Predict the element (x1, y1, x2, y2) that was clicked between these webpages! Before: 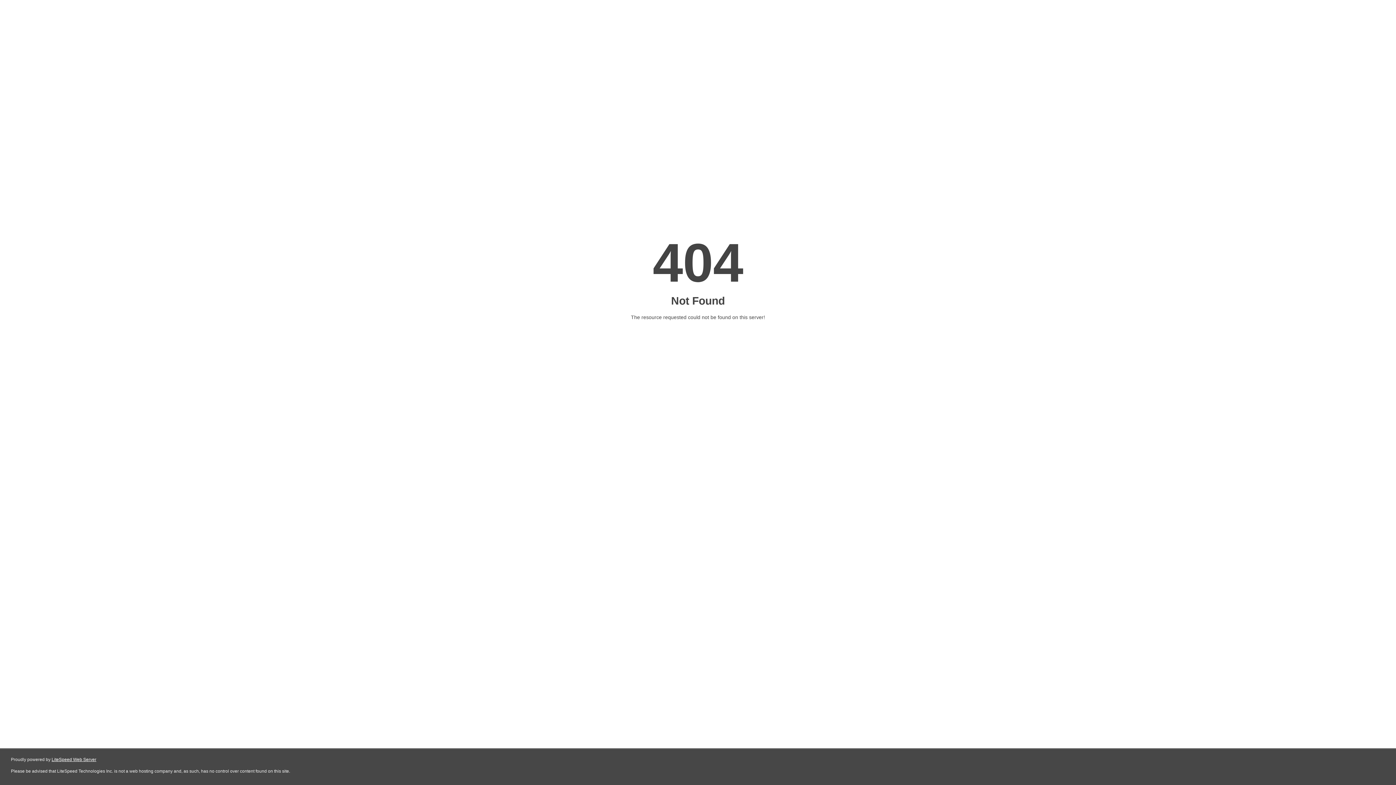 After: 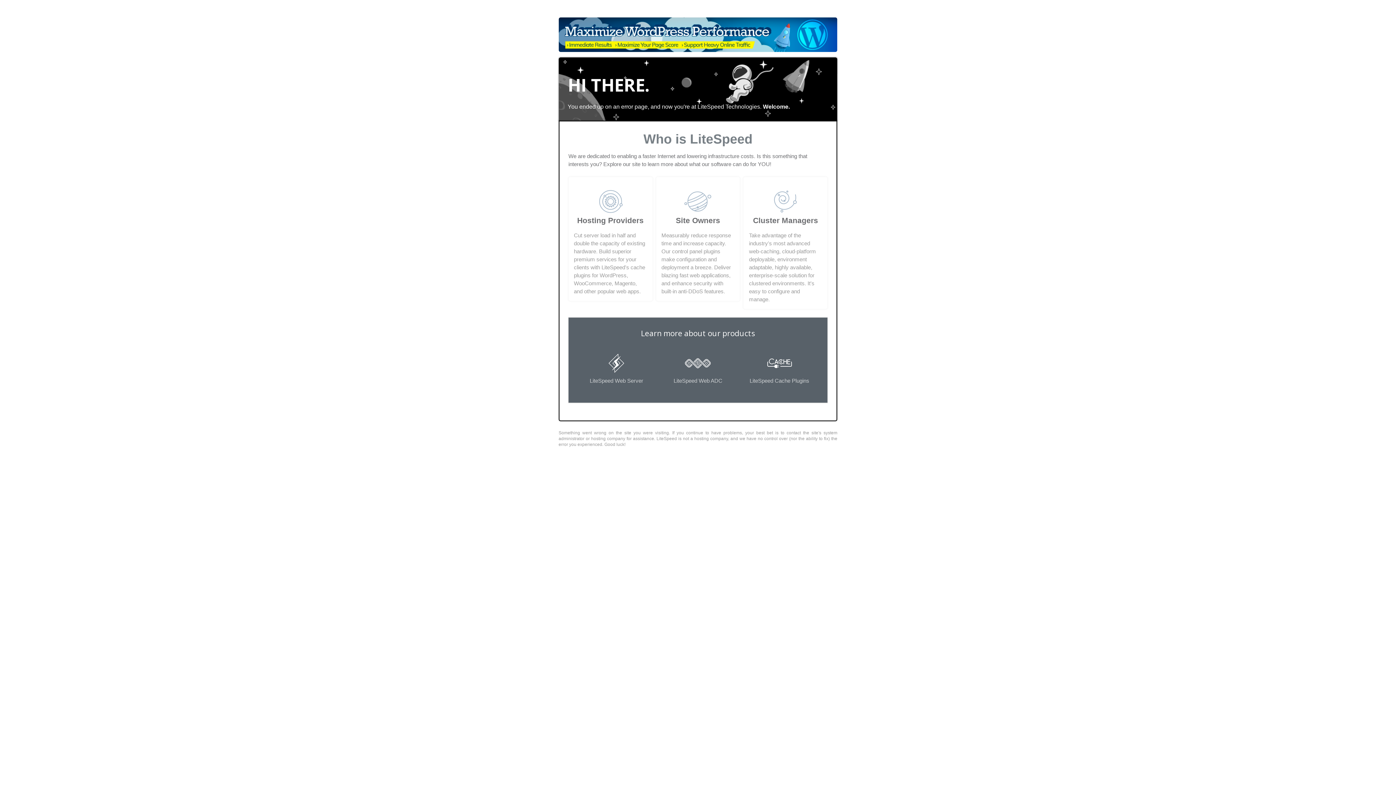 Action: bbox: (51, 757, 96, 762) label: LiteSpeed Web Server